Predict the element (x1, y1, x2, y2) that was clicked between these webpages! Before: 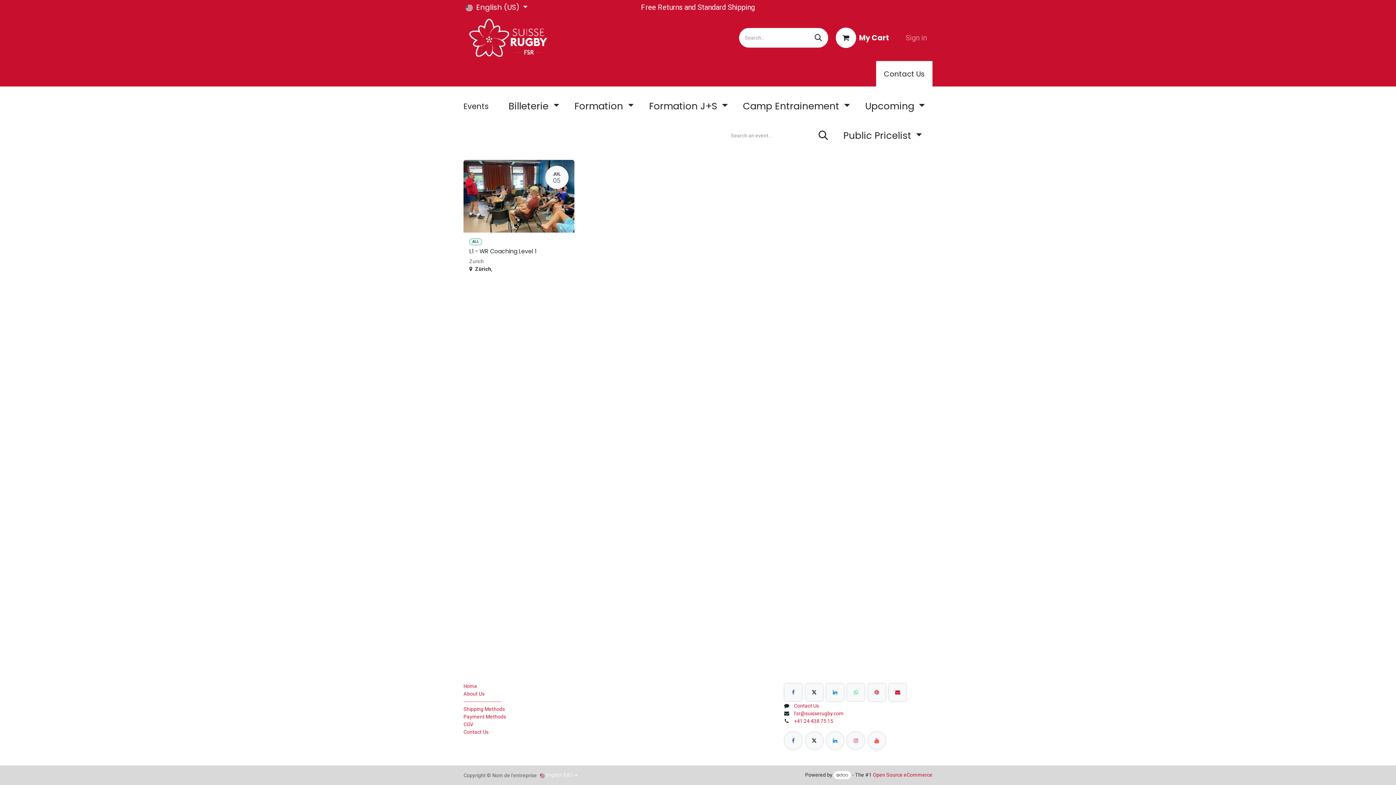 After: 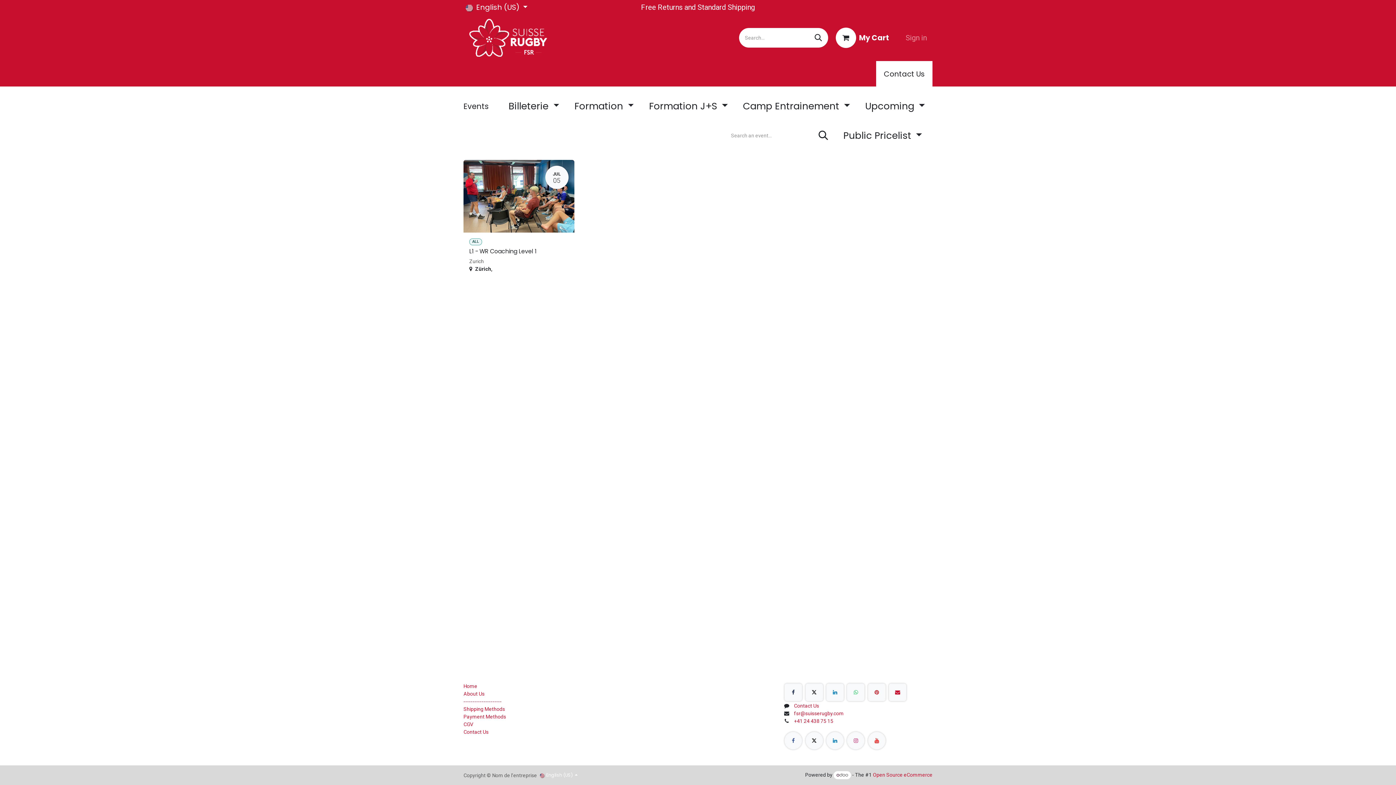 Action: bbox: (784, 684, 802, 701)